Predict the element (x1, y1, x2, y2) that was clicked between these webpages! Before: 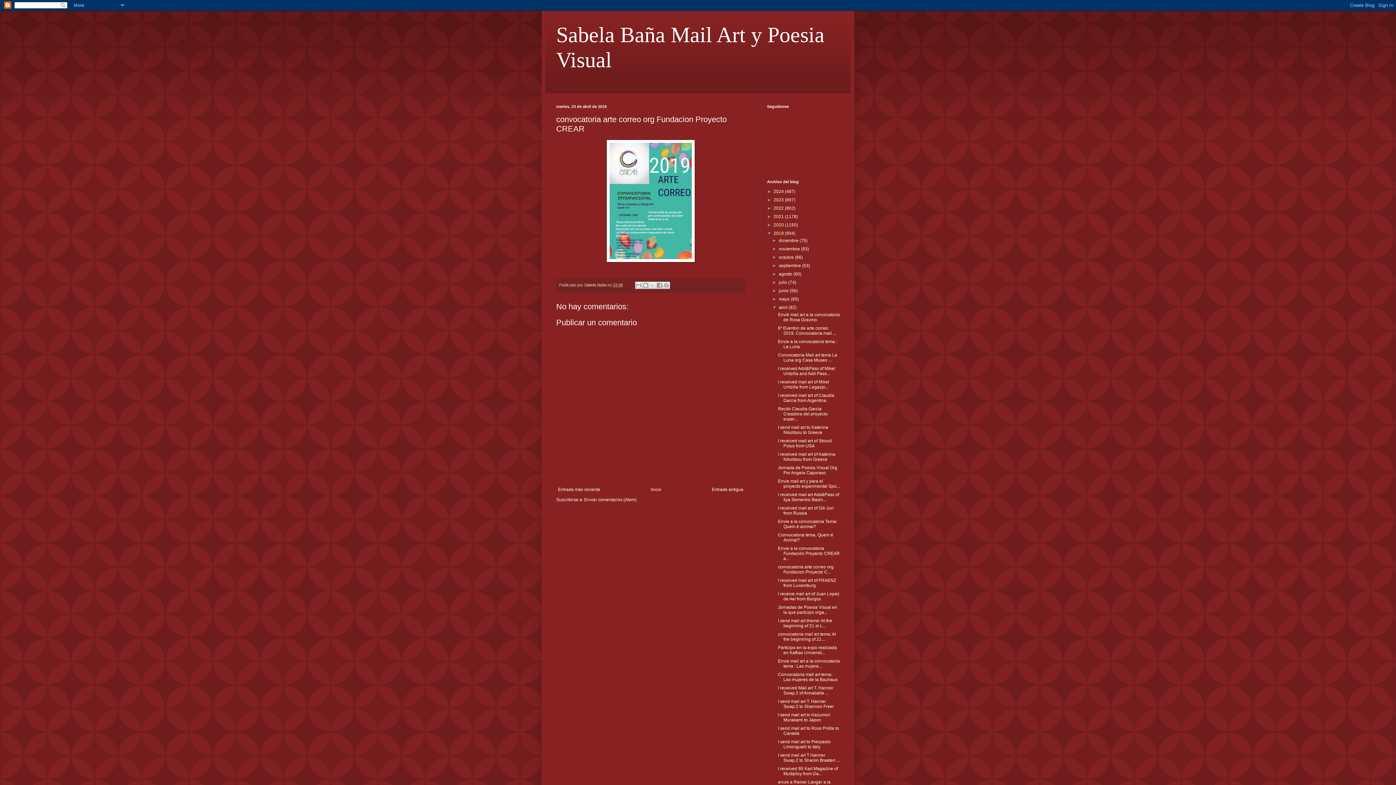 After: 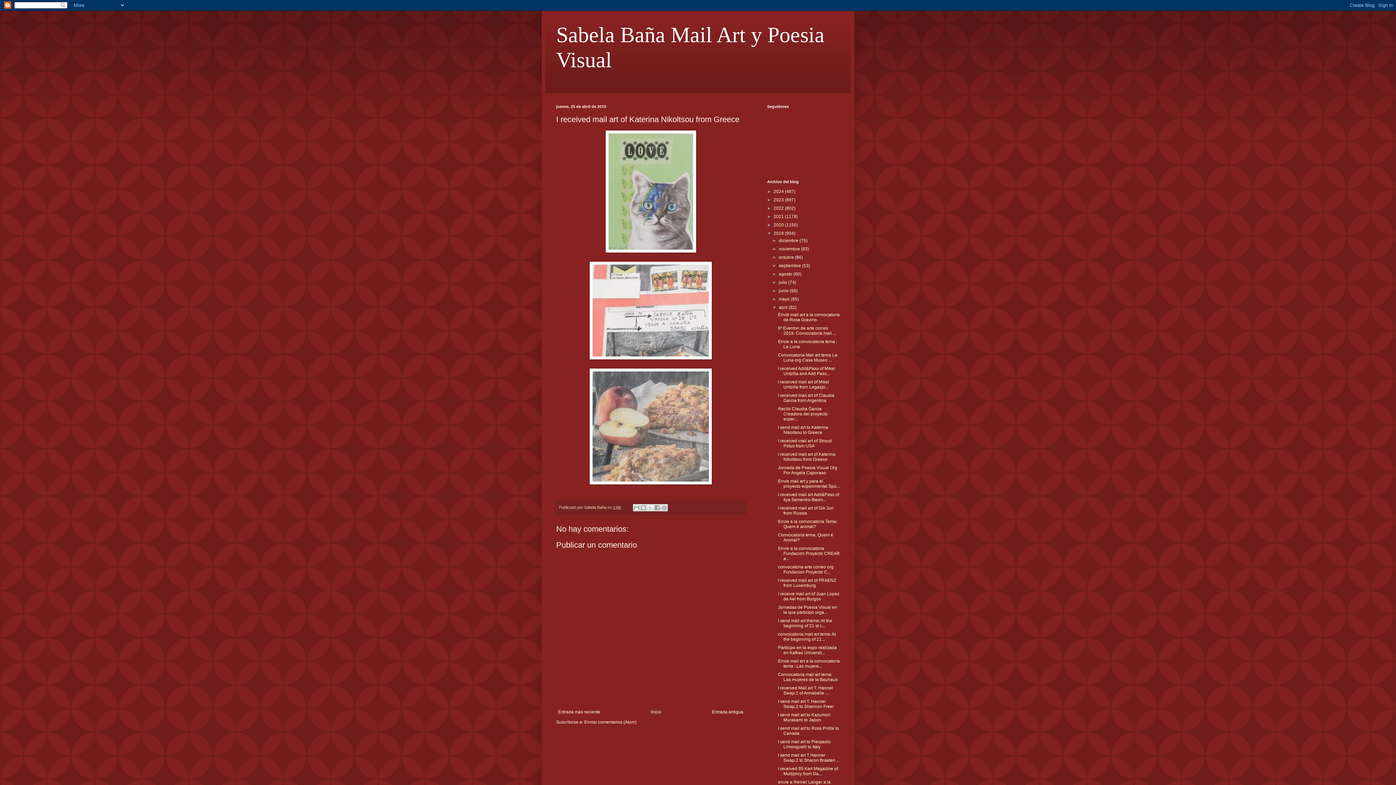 Action: label: I received mail art of Katerina Nikoltsou from Greece bbox: (778, 452, 835, 462)